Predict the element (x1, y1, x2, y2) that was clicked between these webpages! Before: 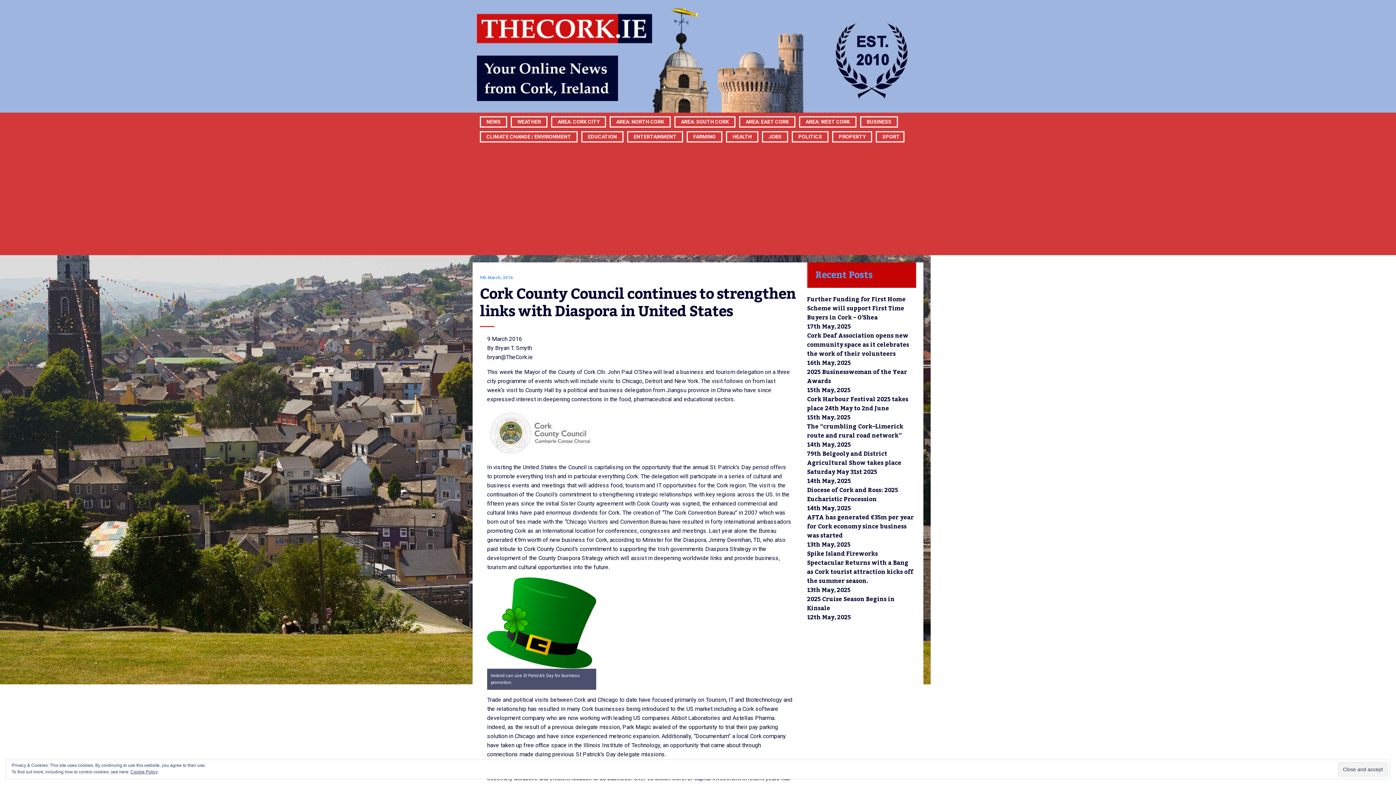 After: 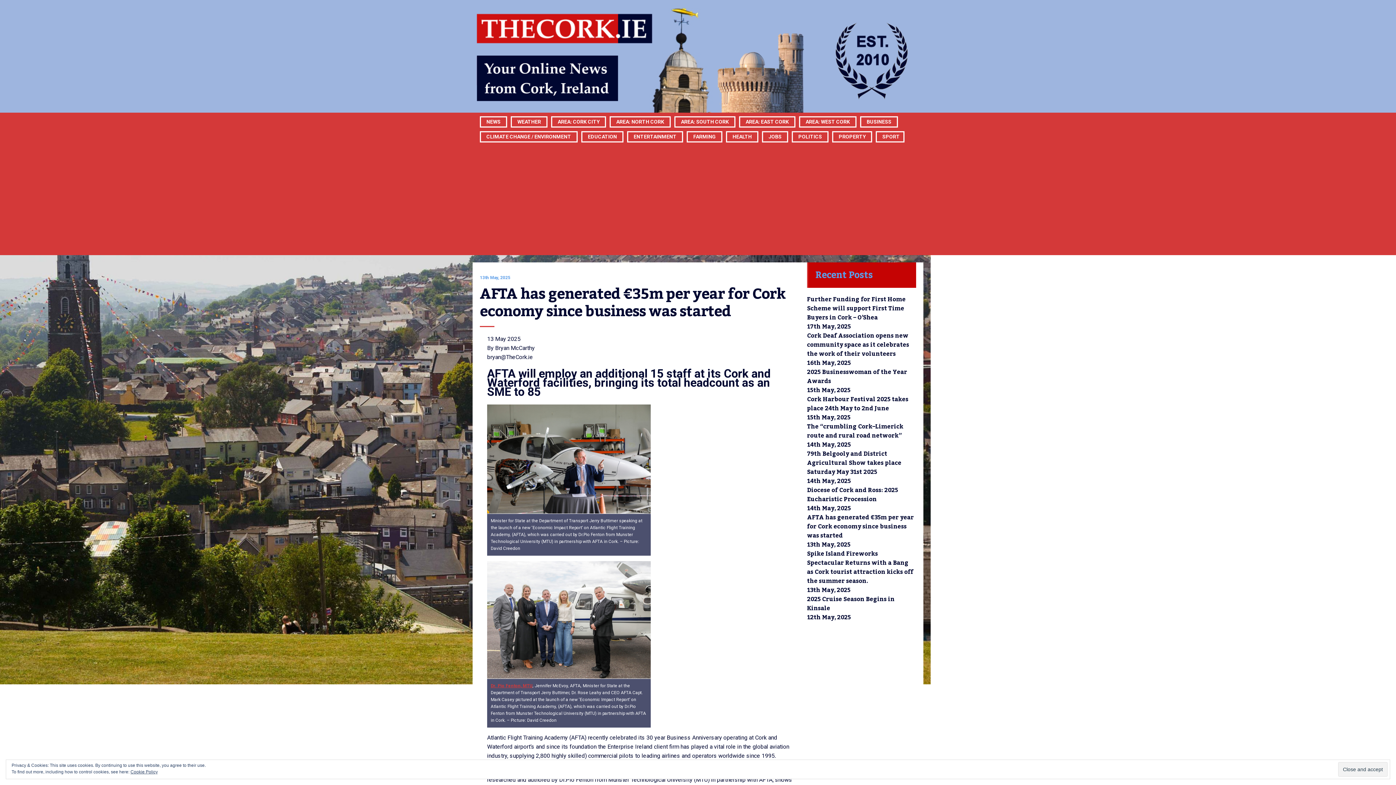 Action: label: AFTA has generated €35m per year for Cork economy since business was started bbox: (807, 512, 914, 541)